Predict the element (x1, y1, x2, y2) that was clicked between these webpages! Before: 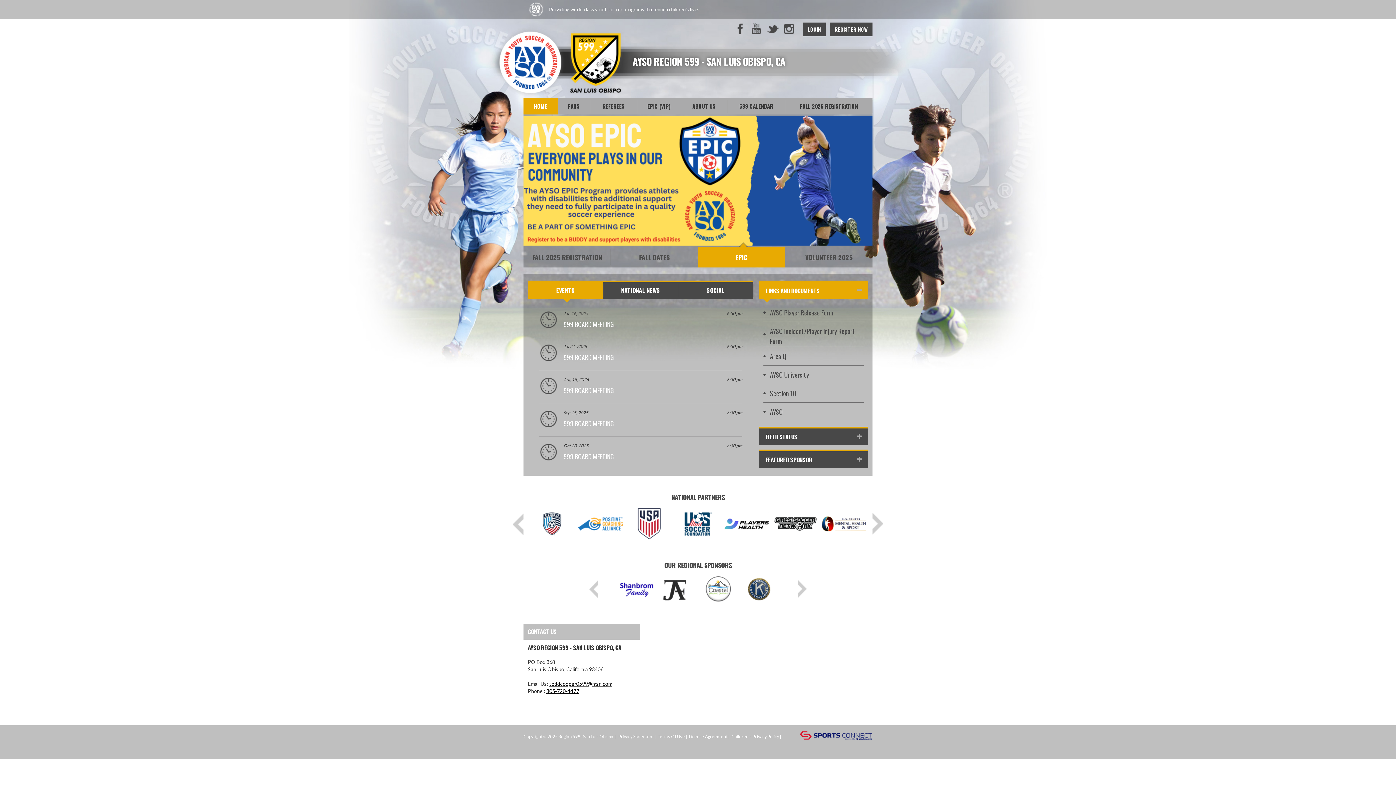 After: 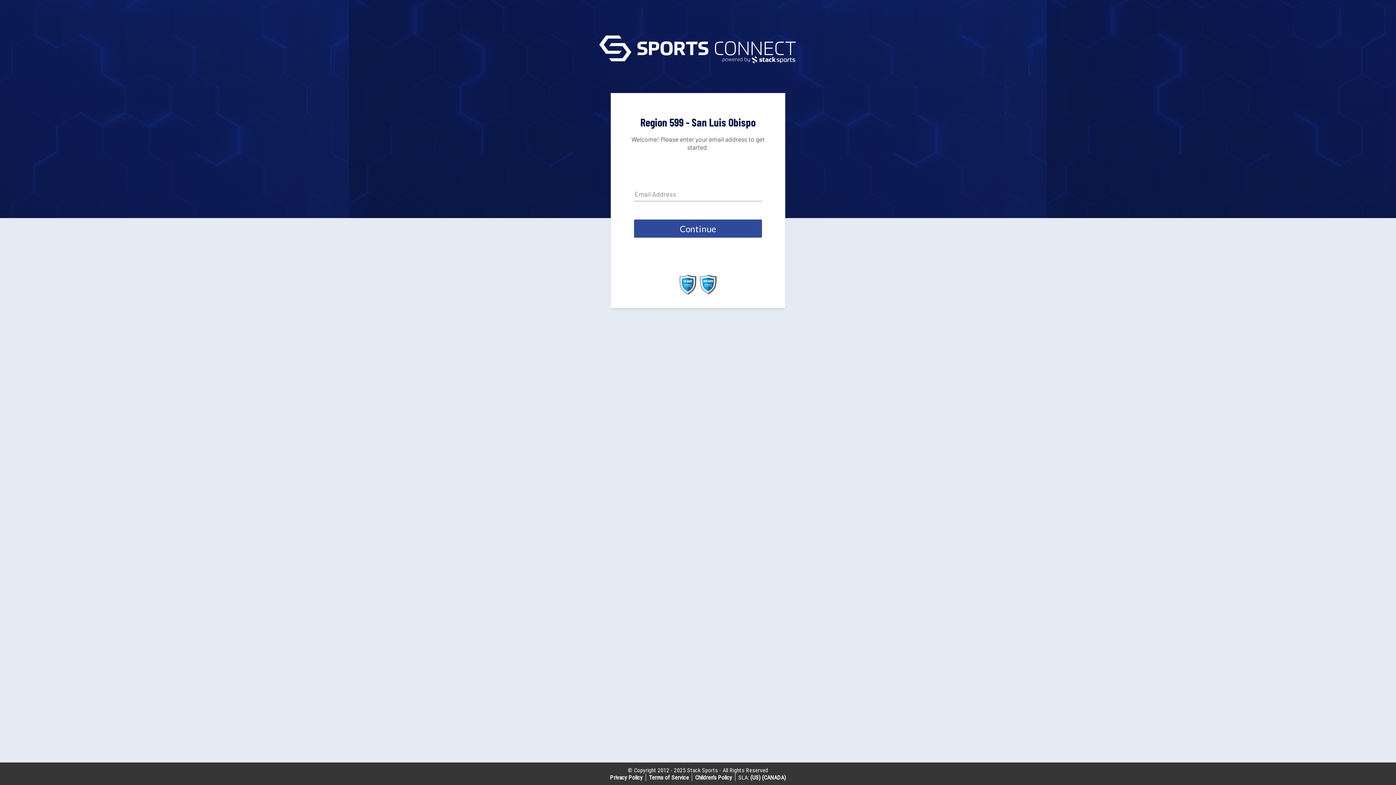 Action: label: Login bbox: (529, 742, 540, 753)